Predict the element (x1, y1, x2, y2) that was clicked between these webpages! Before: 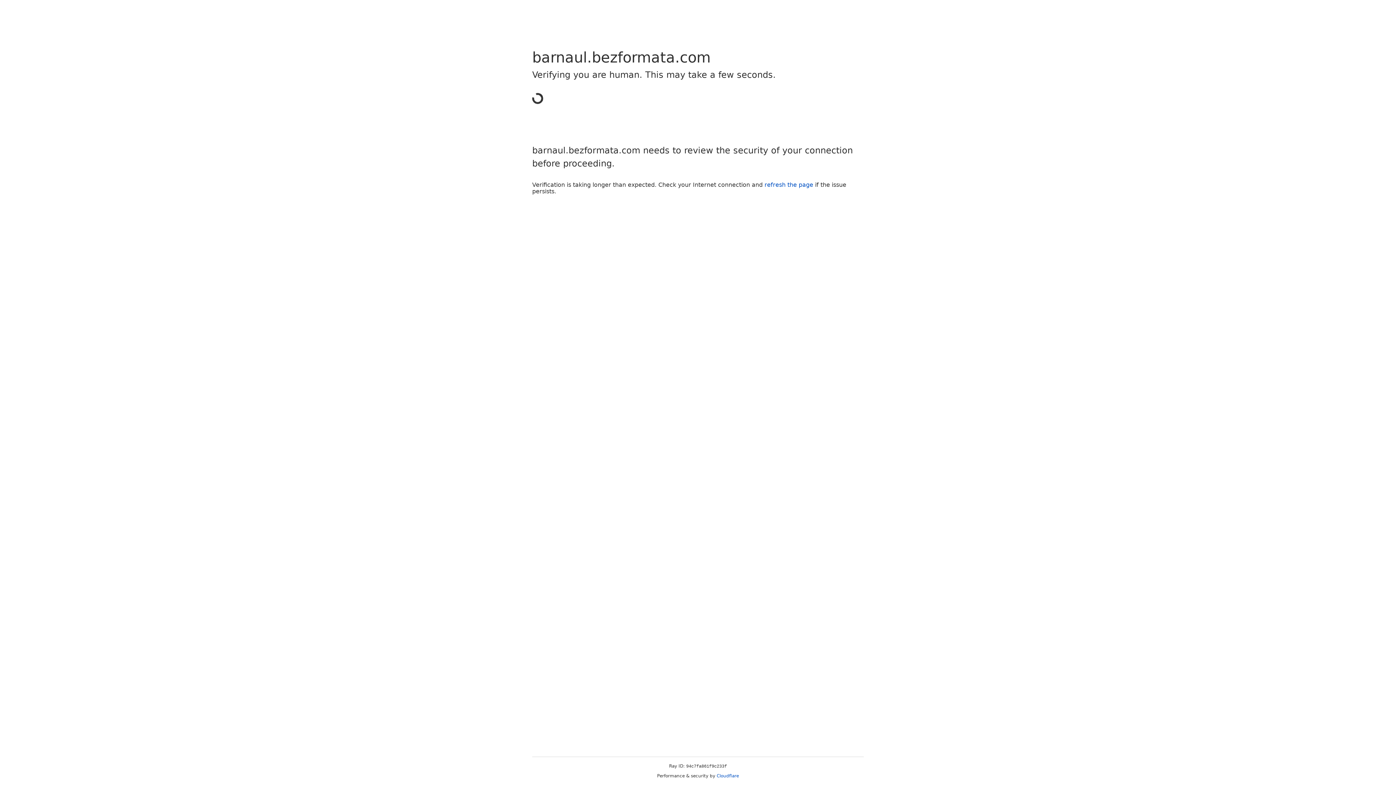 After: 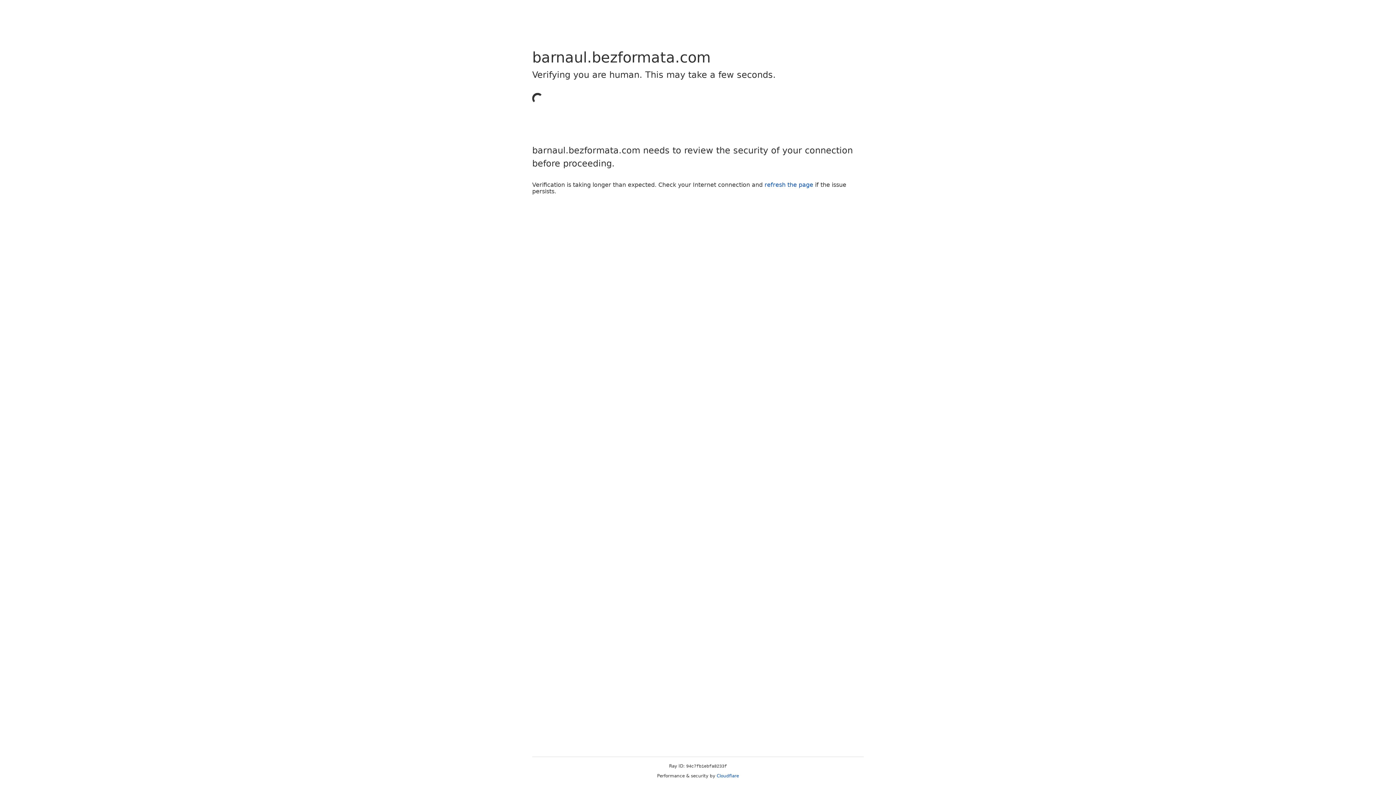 Action: label: Cloudflare bbox: (716, 773, 739, 778)